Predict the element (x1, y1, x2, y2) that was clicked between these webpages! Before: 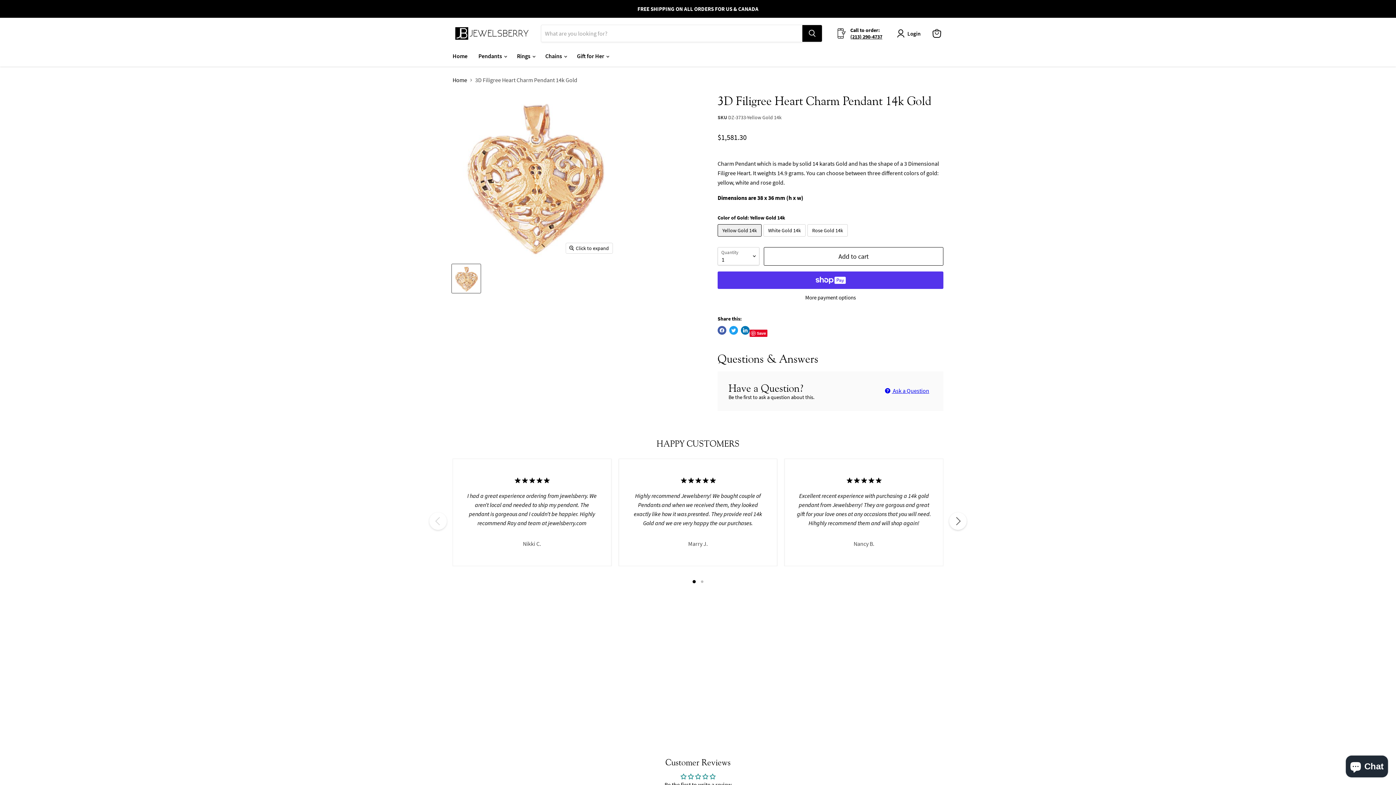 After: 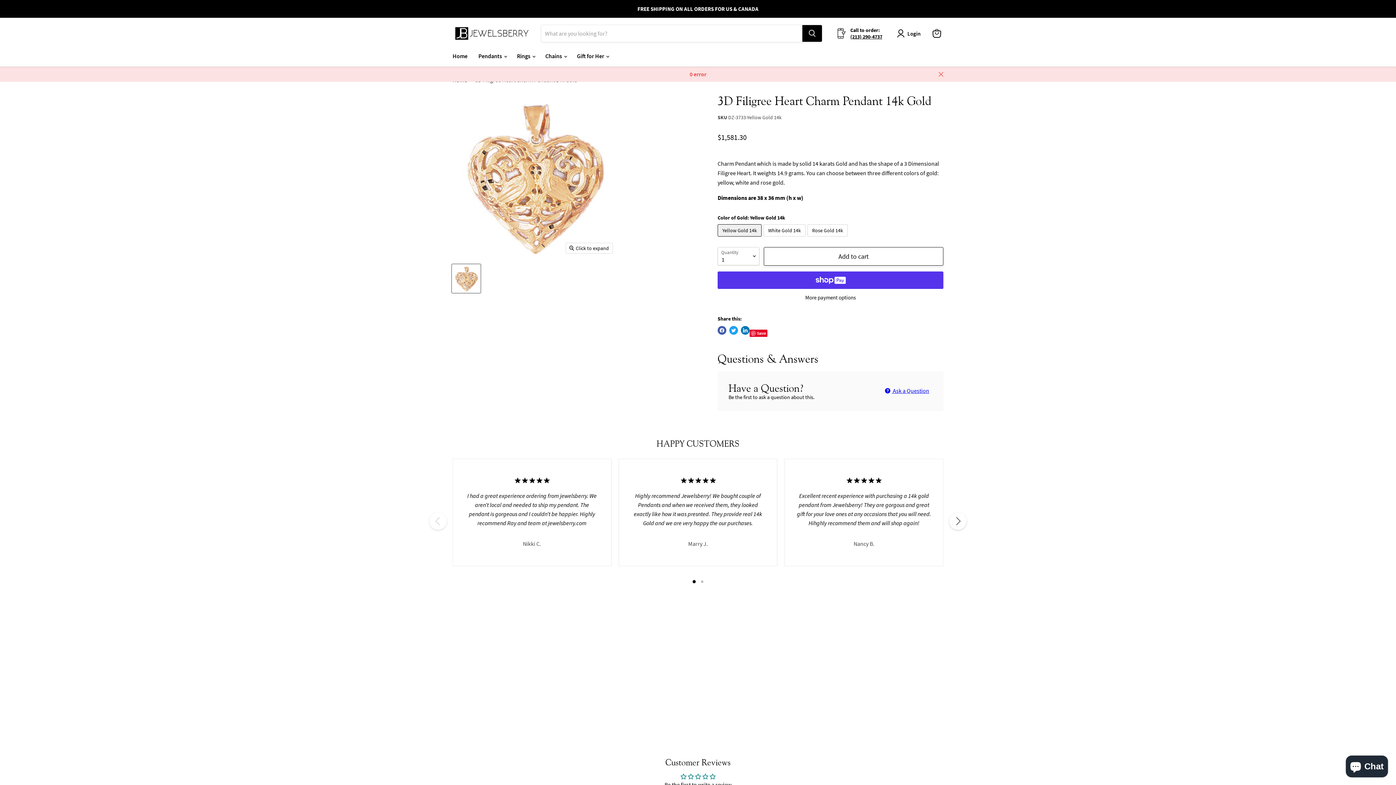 Action: label: Add to cart bbox: (764, 247, 943, 265)